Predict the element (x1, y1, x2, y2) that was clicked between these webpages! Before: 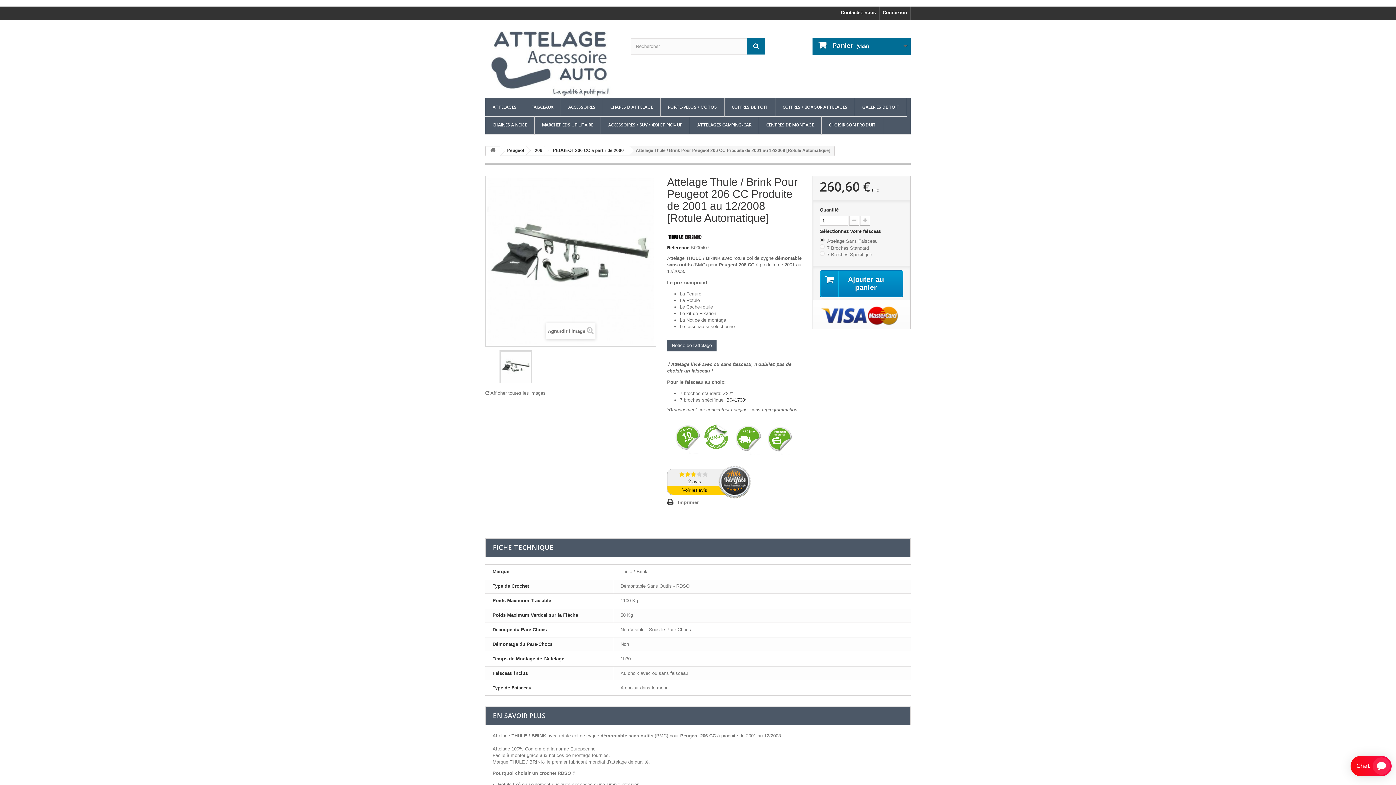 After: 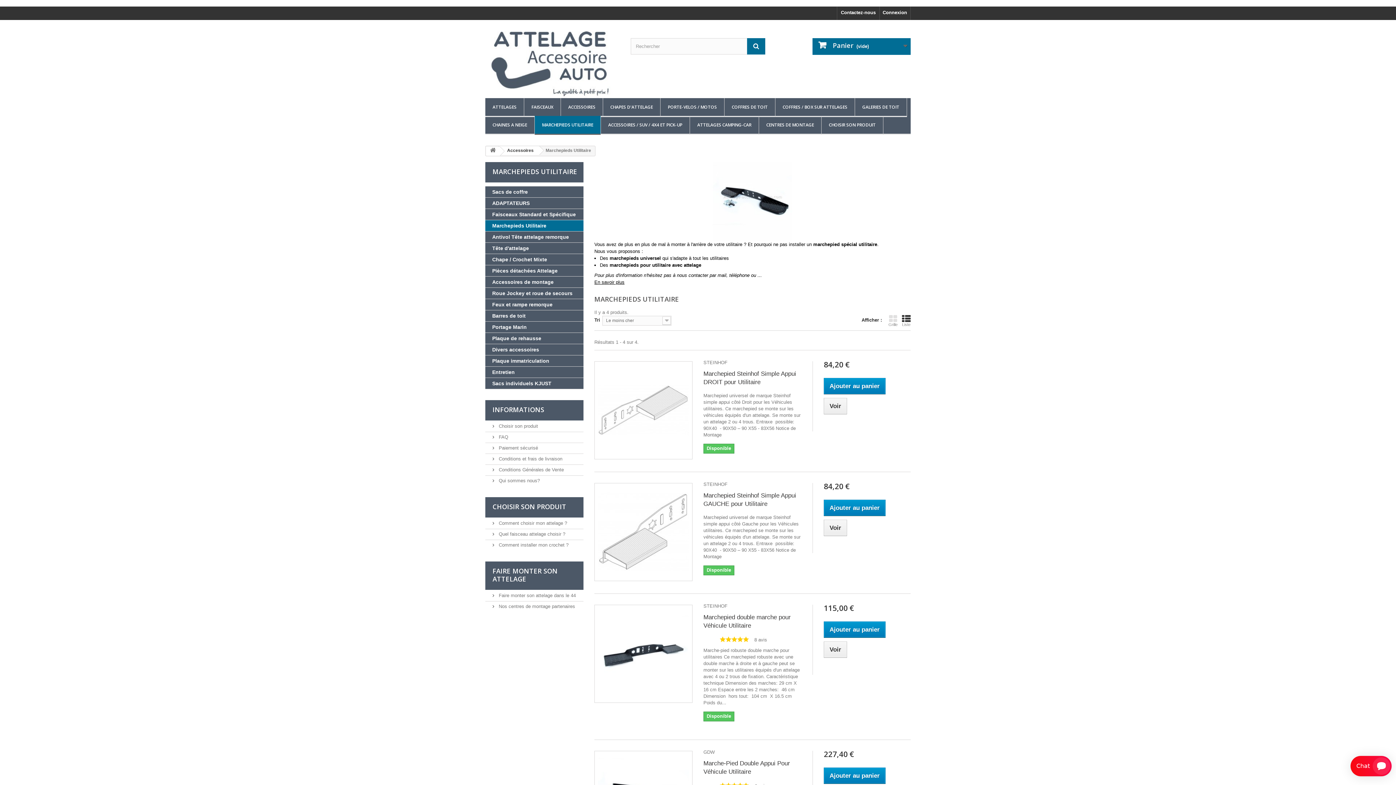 Action: label: MARCHEPIEDS UTILITAIRE bbox: (534, 116, 600, 134)